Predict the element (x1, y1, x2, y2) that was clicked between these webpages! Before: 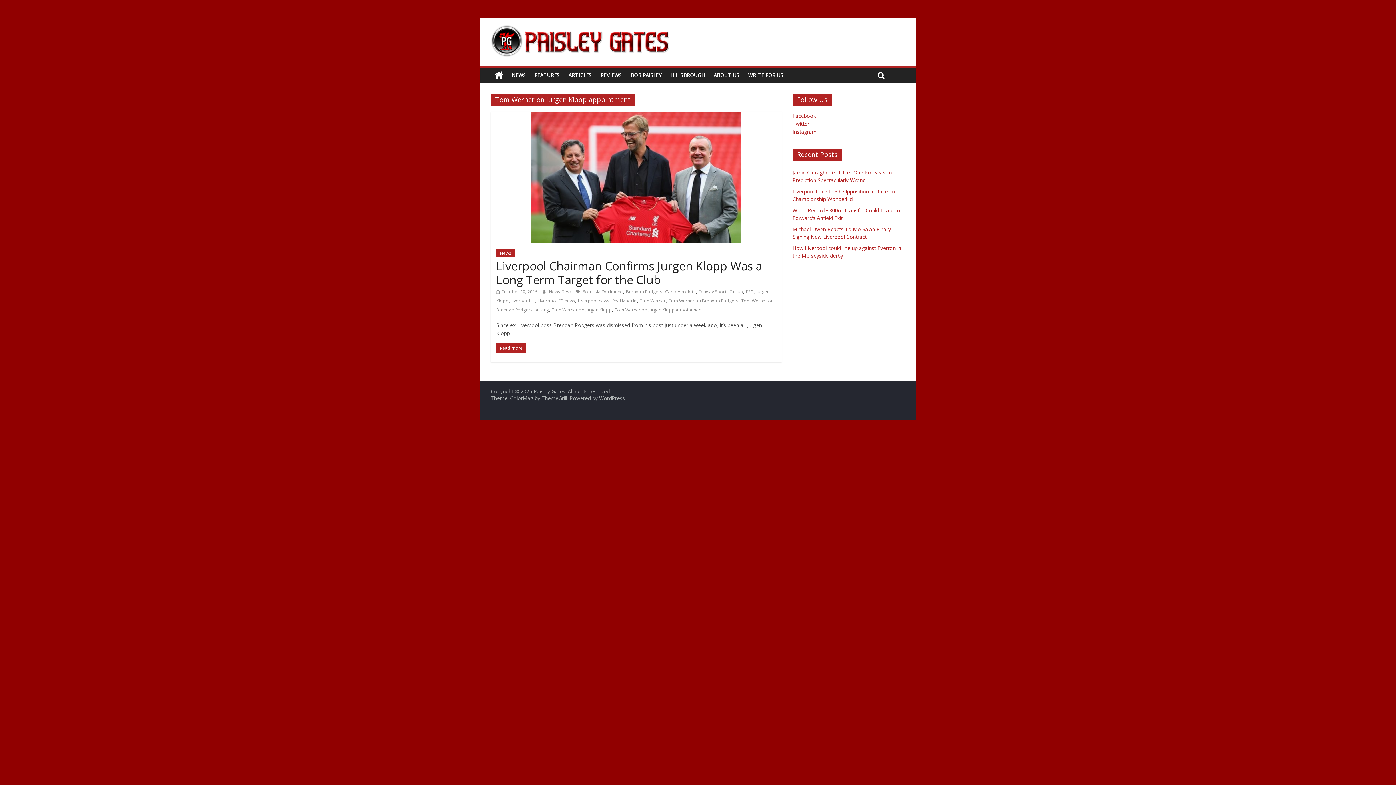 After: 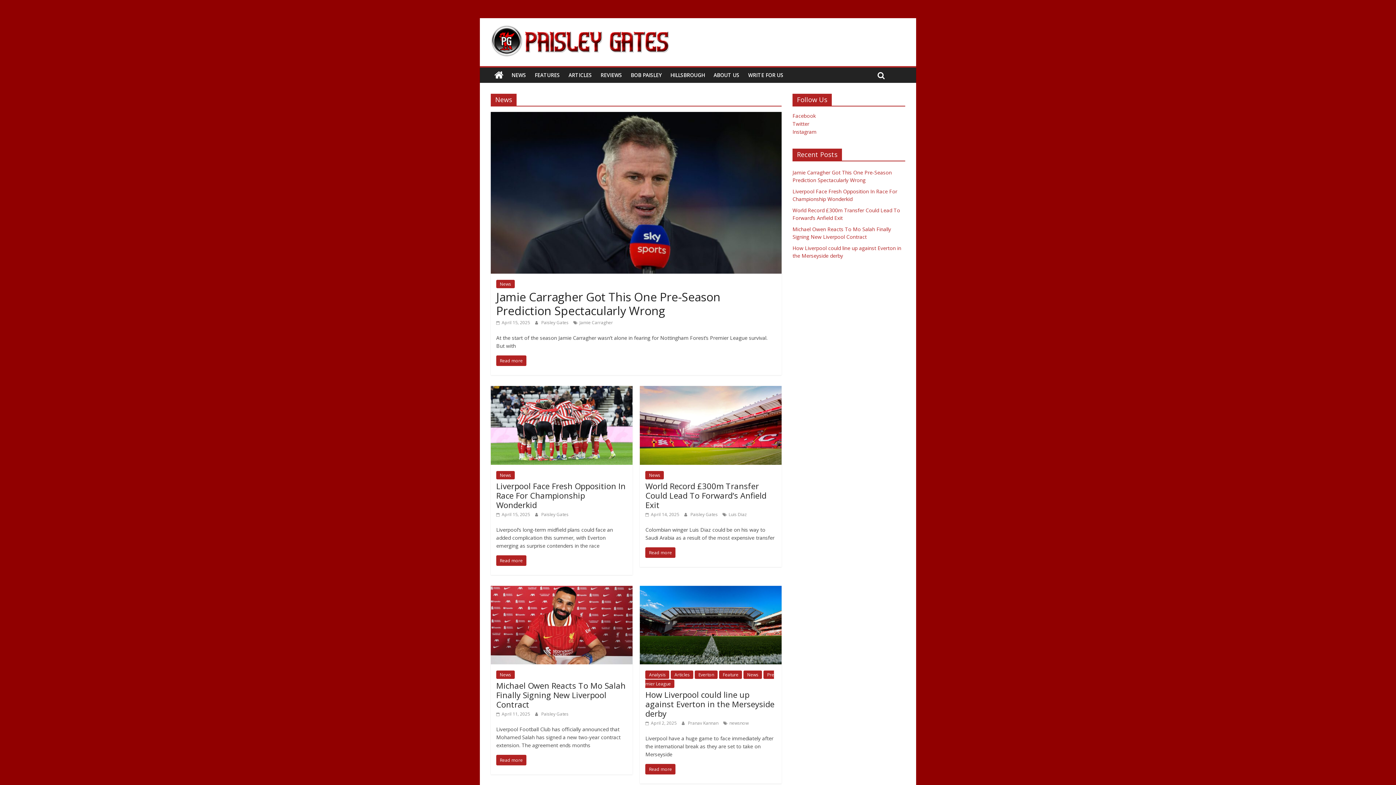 Action: bbox: (496, 249, 514, 257) label: News